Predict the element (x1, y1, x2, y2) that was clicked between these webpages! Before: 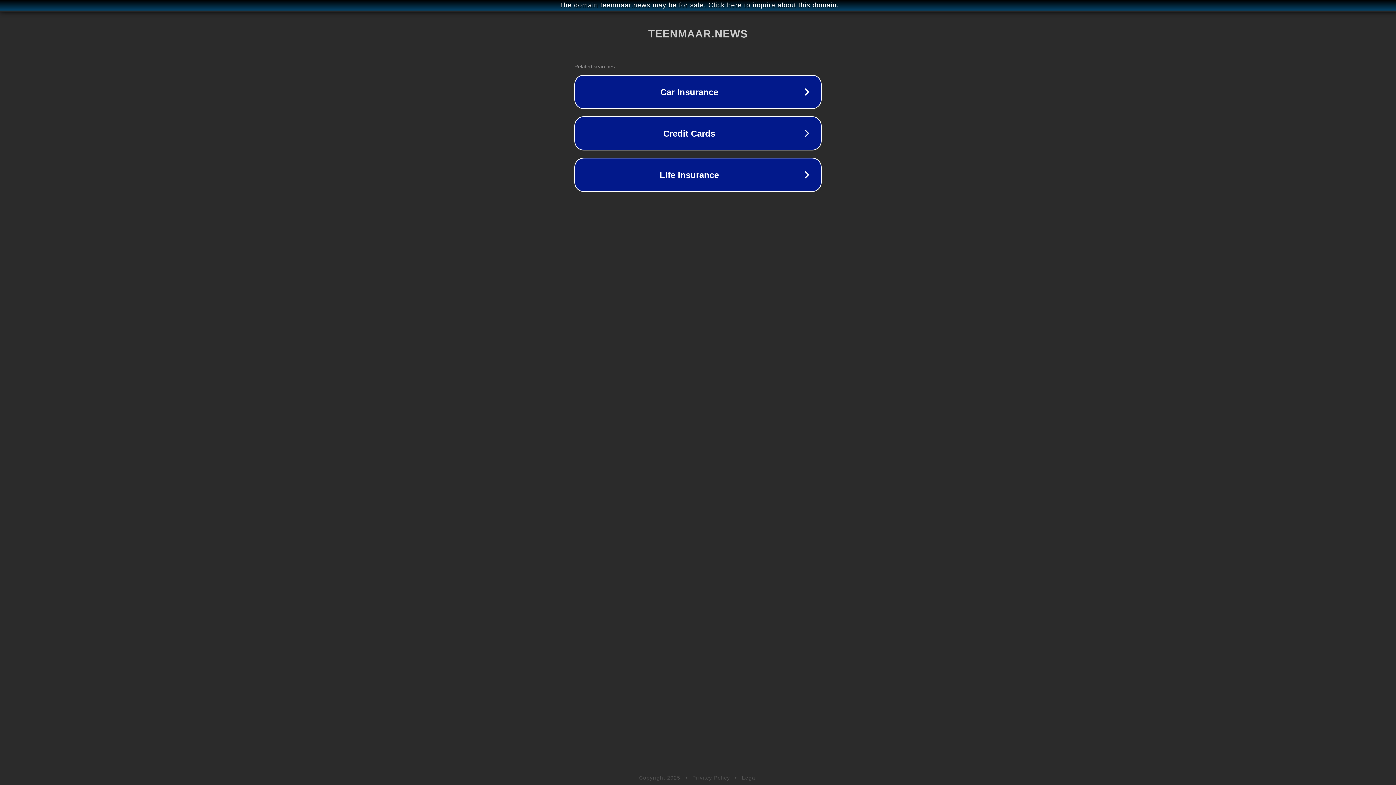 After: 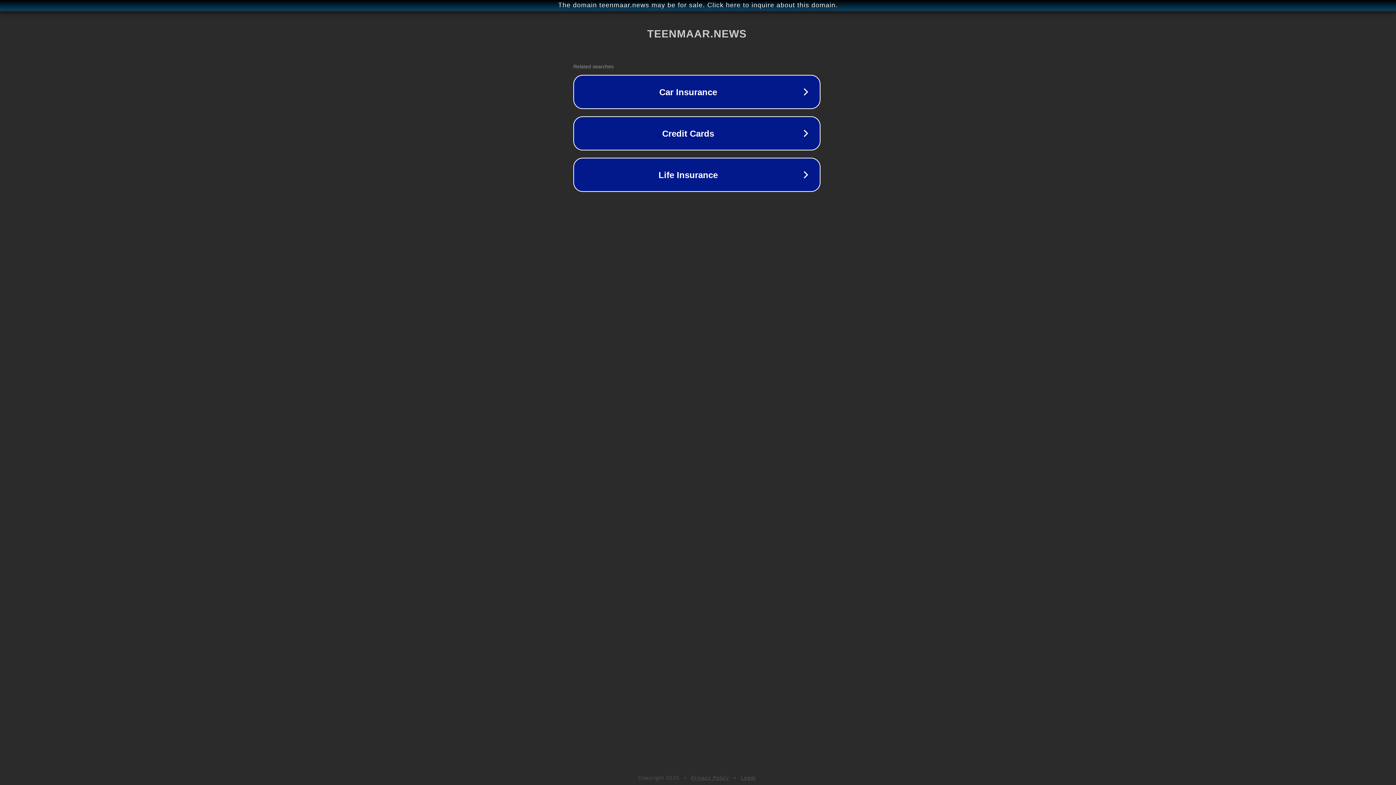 Action: label: The domain teenmaar.news may be for sale. Click here to inquire about this domain. bbox: (1, 1, 1397, 9)